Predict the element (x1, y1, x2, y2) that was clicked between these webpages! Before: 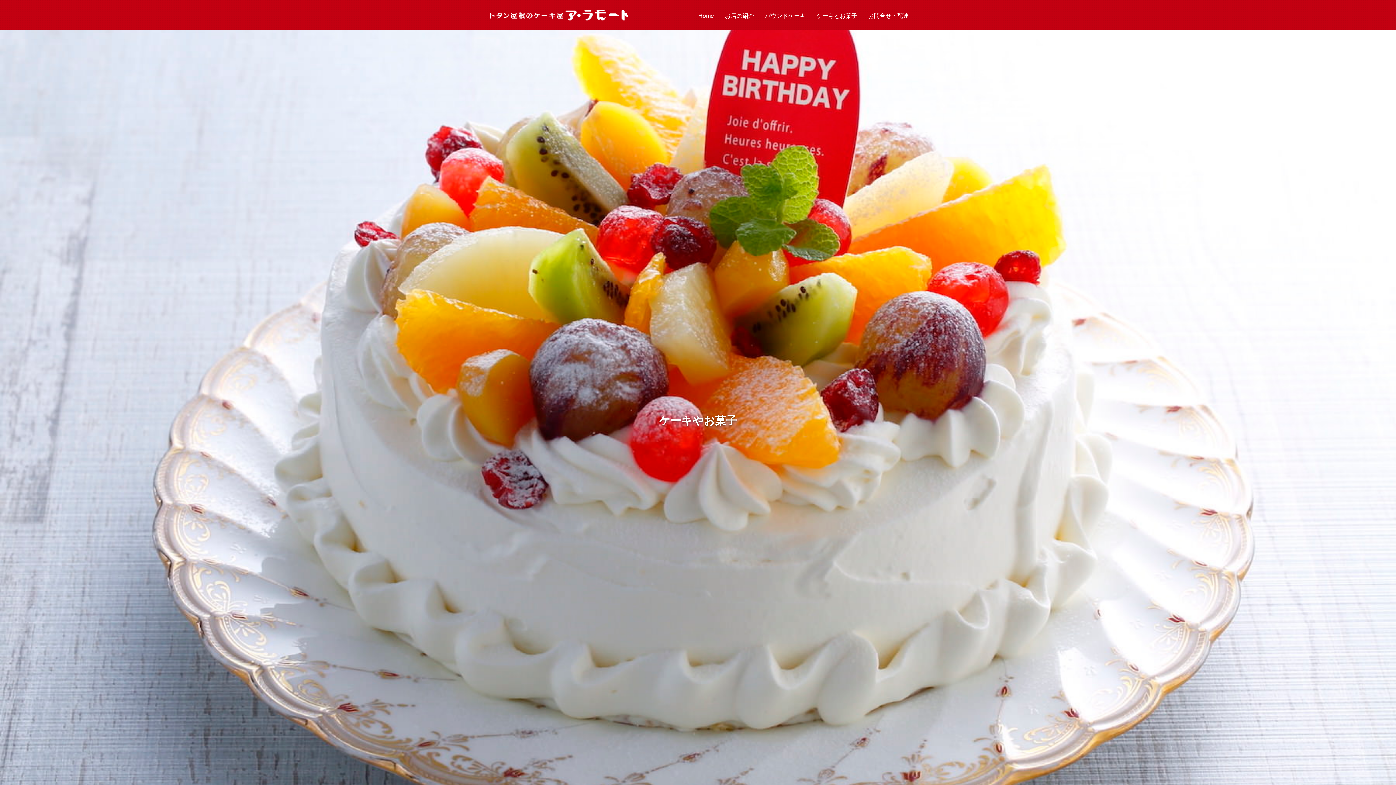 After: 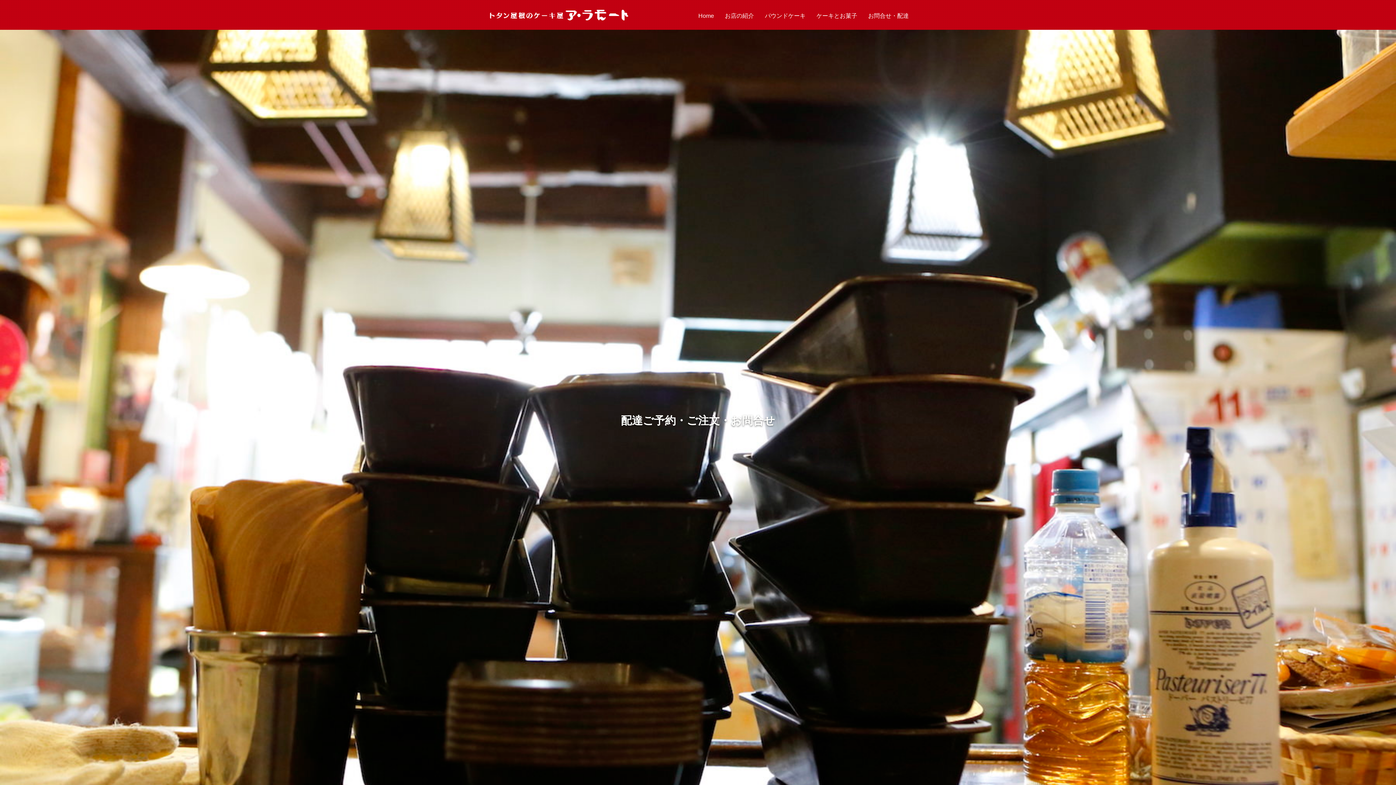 Action: bbox: (862, 6, 914, 25) label: お問合せ・配達